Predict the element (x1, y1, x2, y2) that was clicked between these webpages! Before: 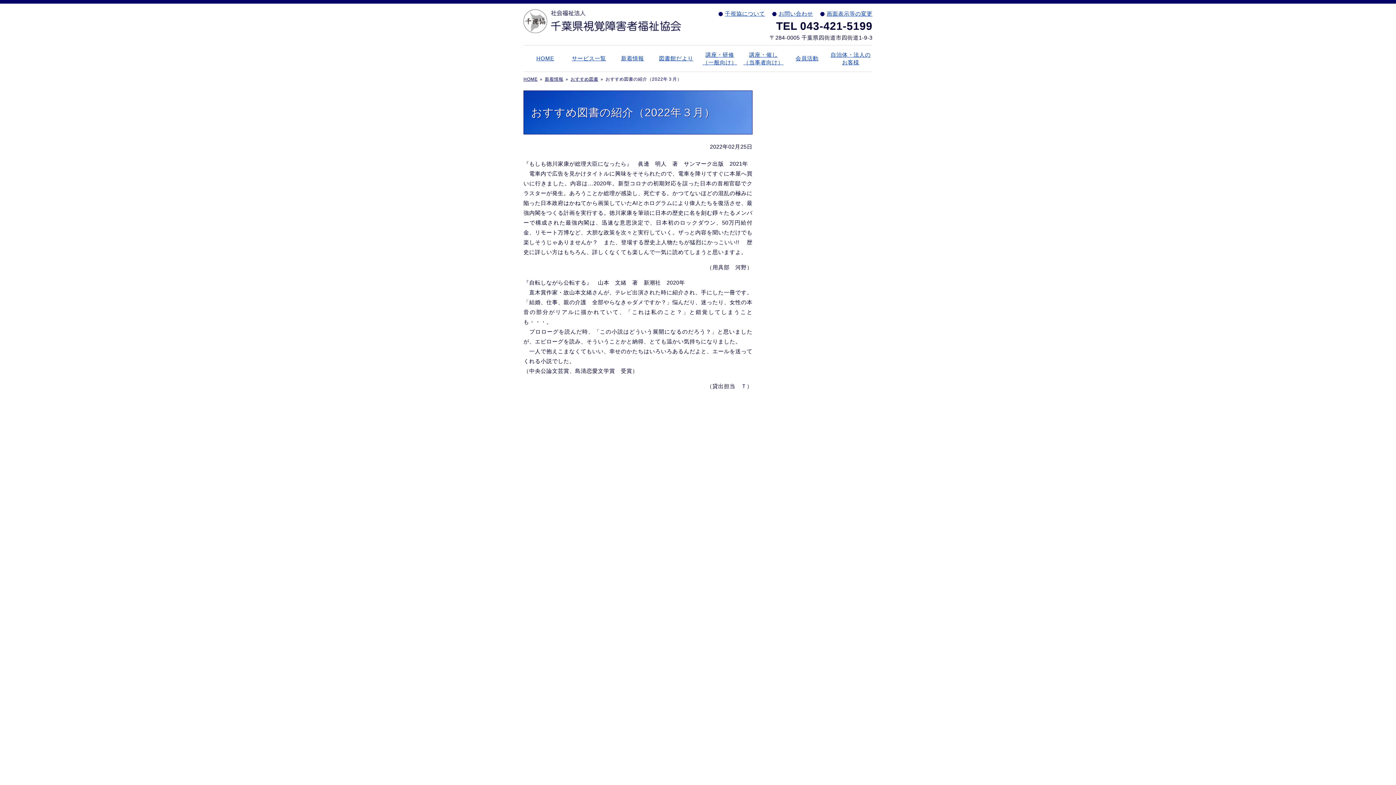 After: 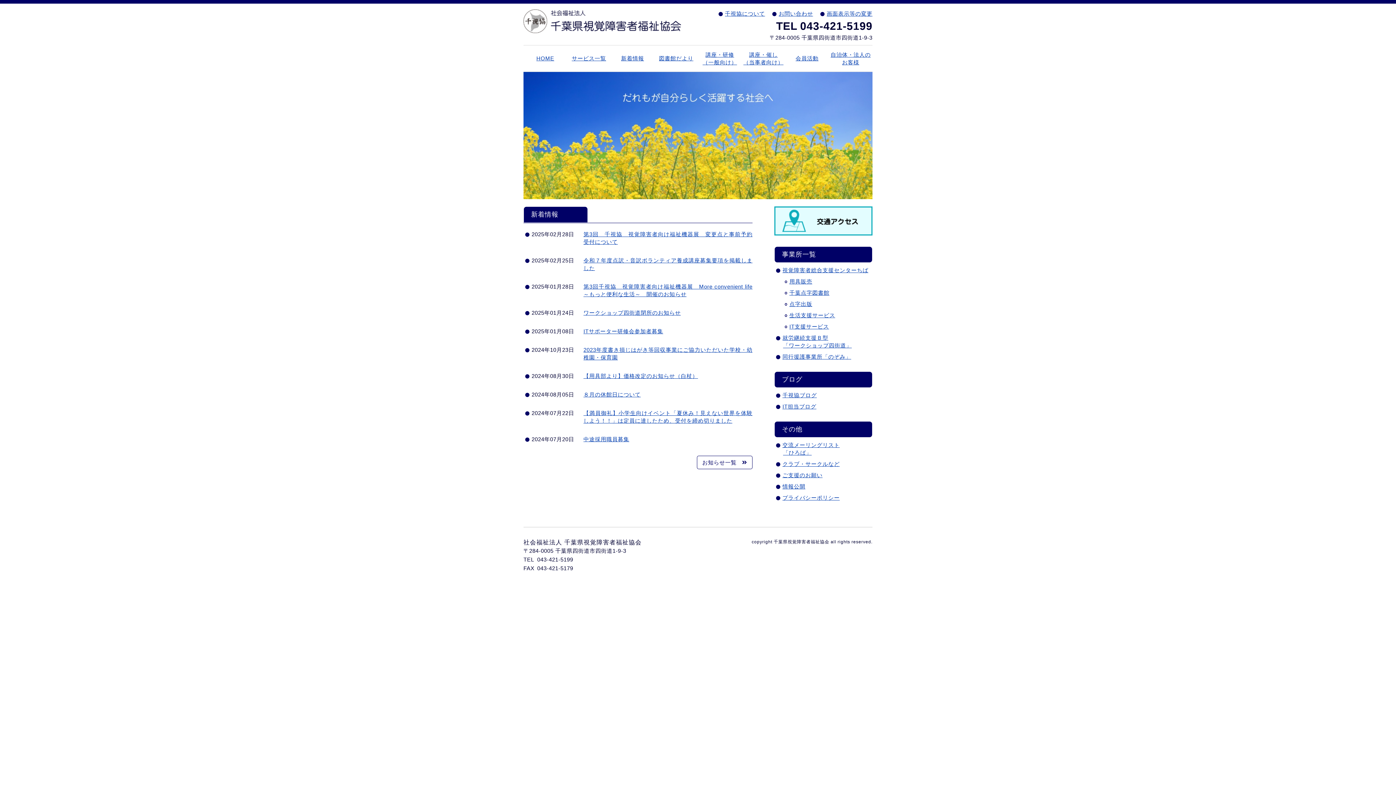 Action: bbox: (523, 21, 683, 33)